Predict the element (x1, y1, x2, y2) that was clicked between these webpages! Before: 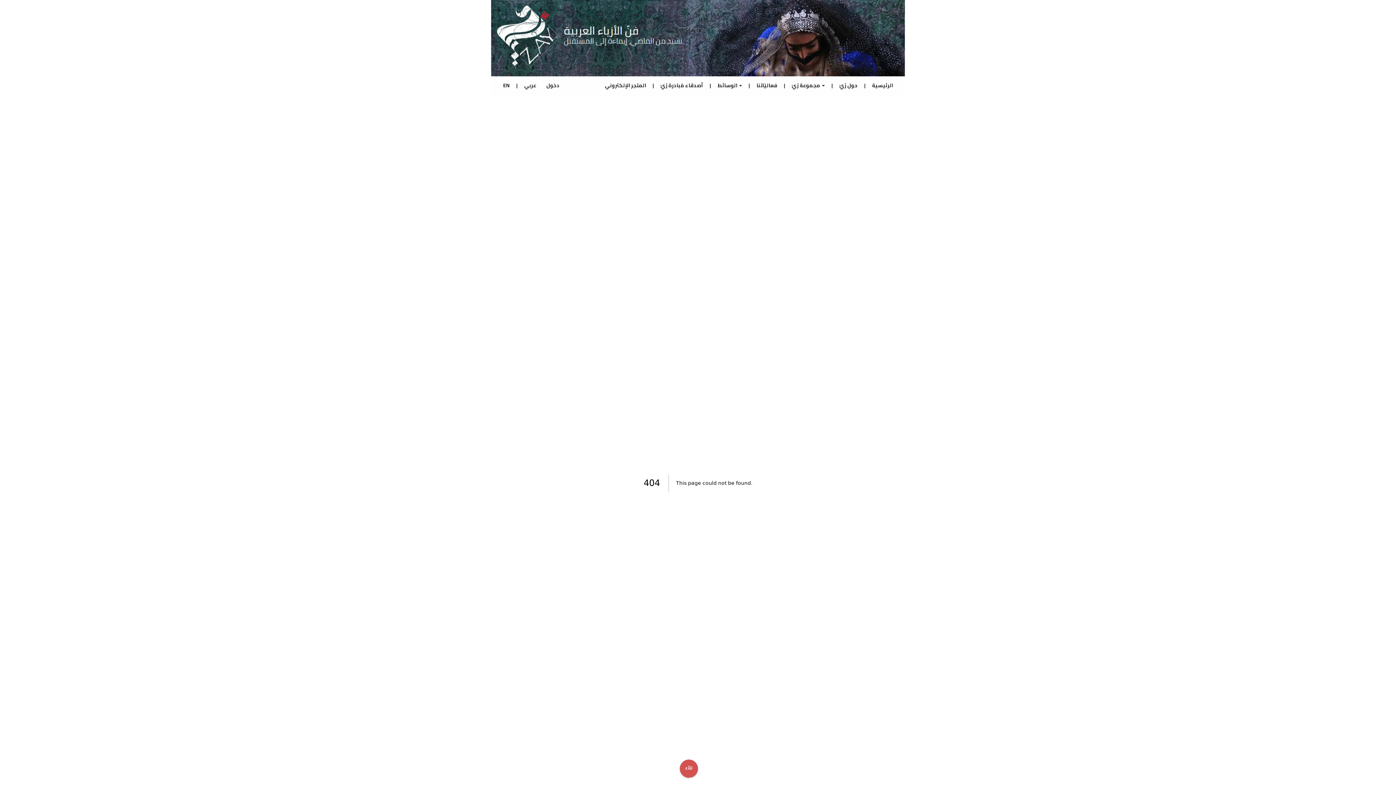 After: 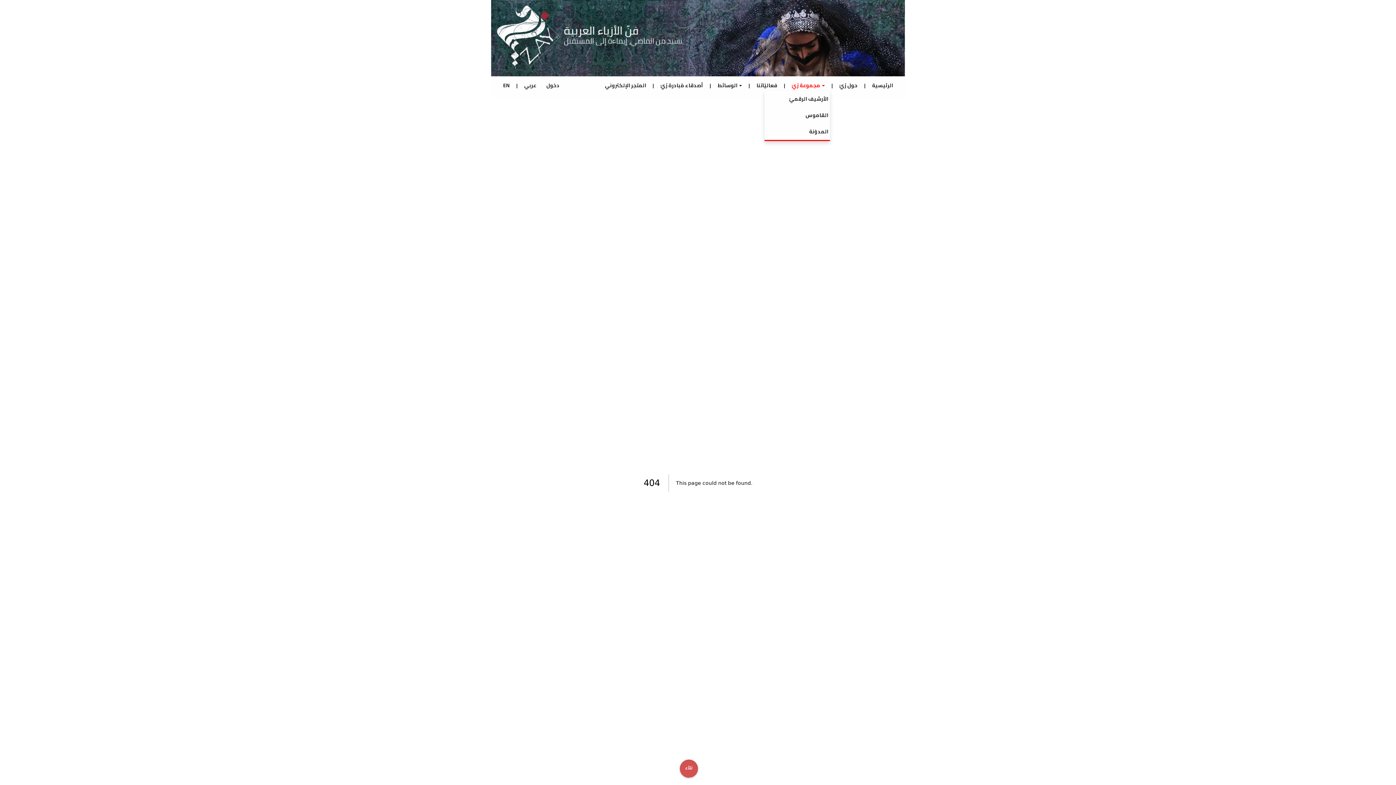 Action: bbox: (786, 78, 830, 91) label:  مجموعة زَيّ